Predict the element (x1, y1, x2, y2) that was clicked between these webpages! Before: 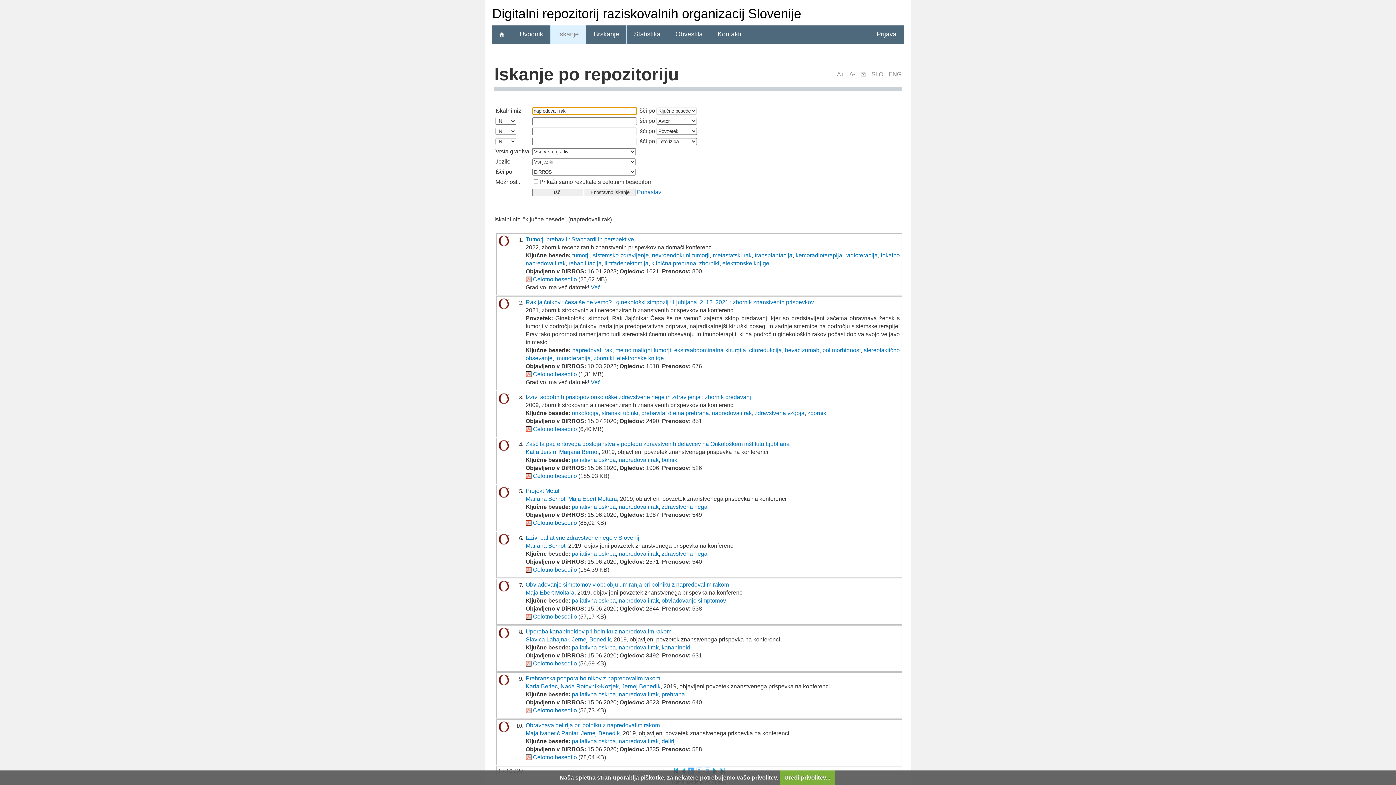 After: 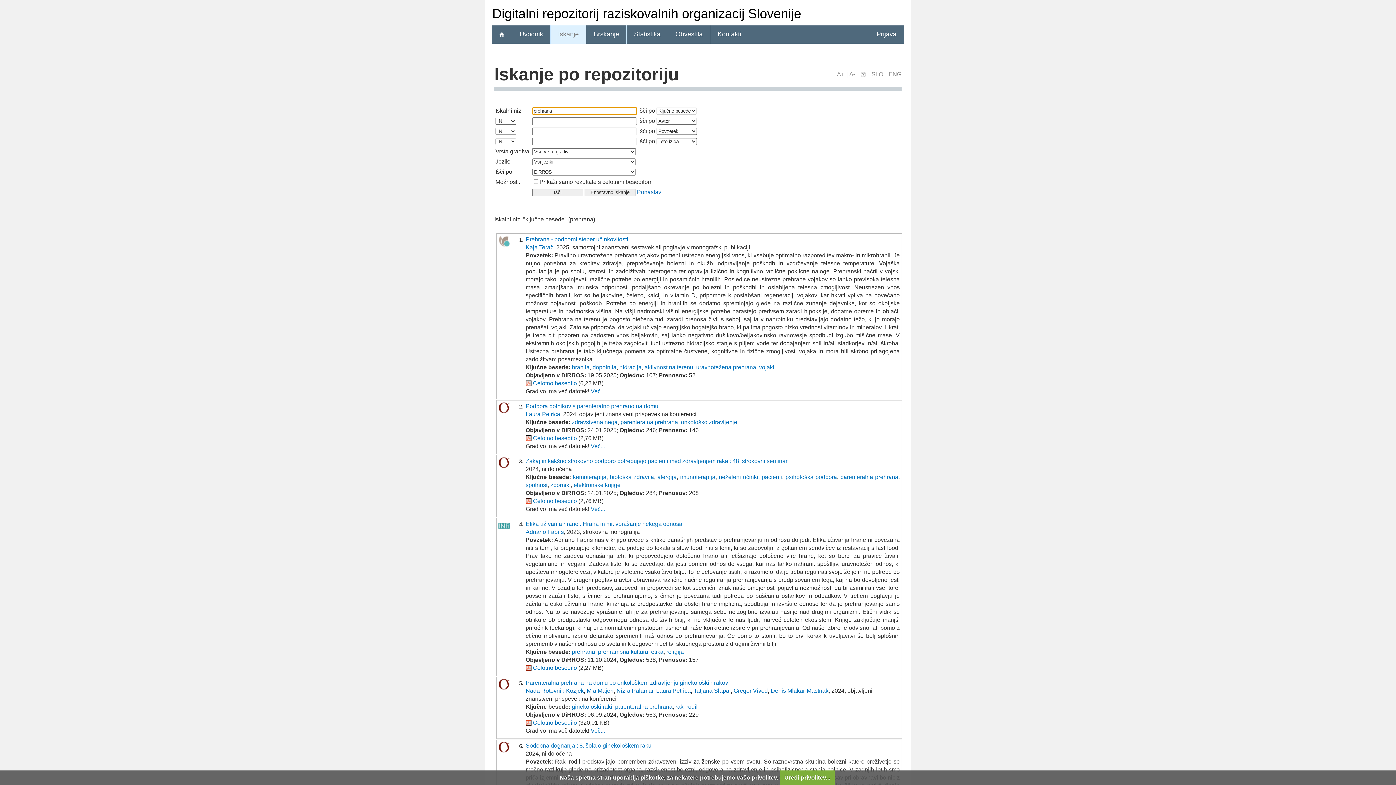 Action: label: prehrana bbox: (661, 691, 685, 697)